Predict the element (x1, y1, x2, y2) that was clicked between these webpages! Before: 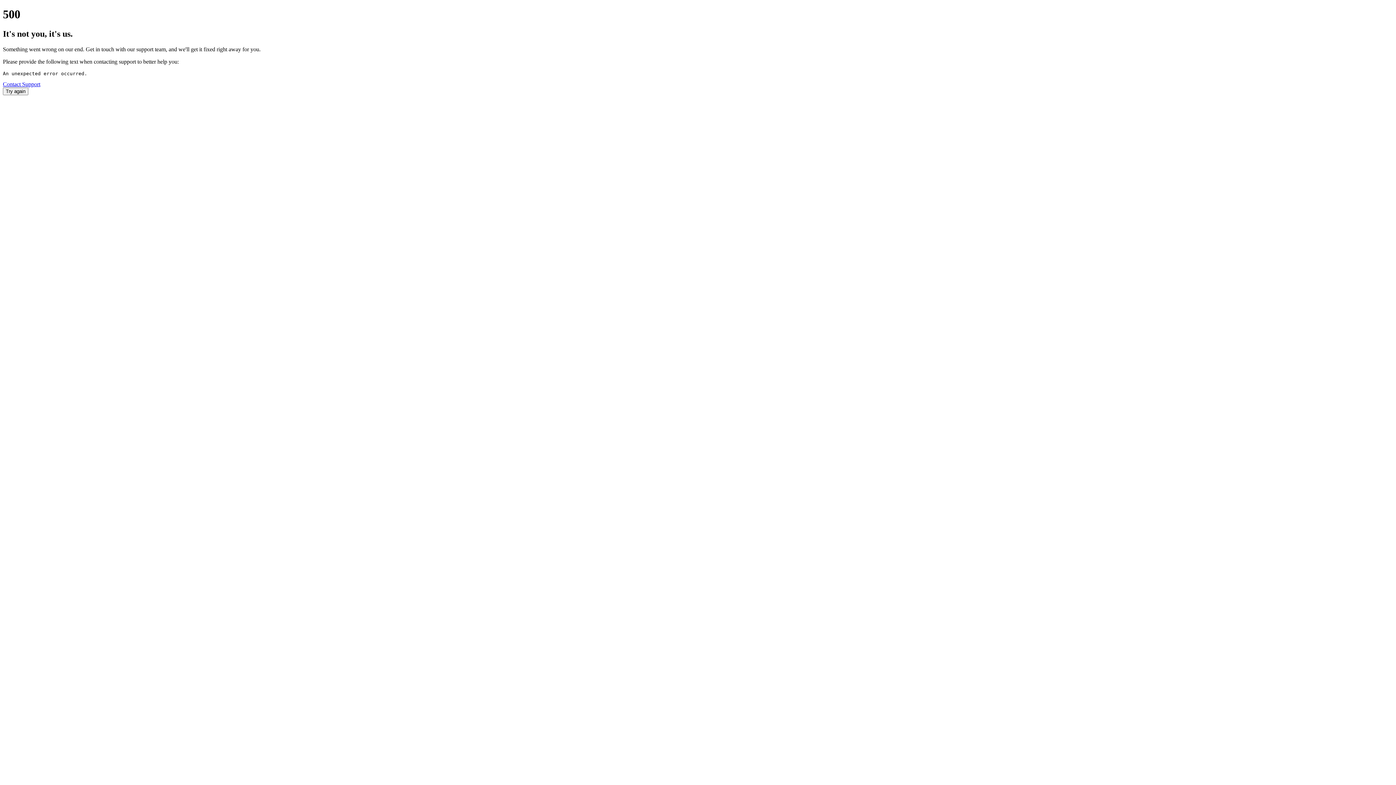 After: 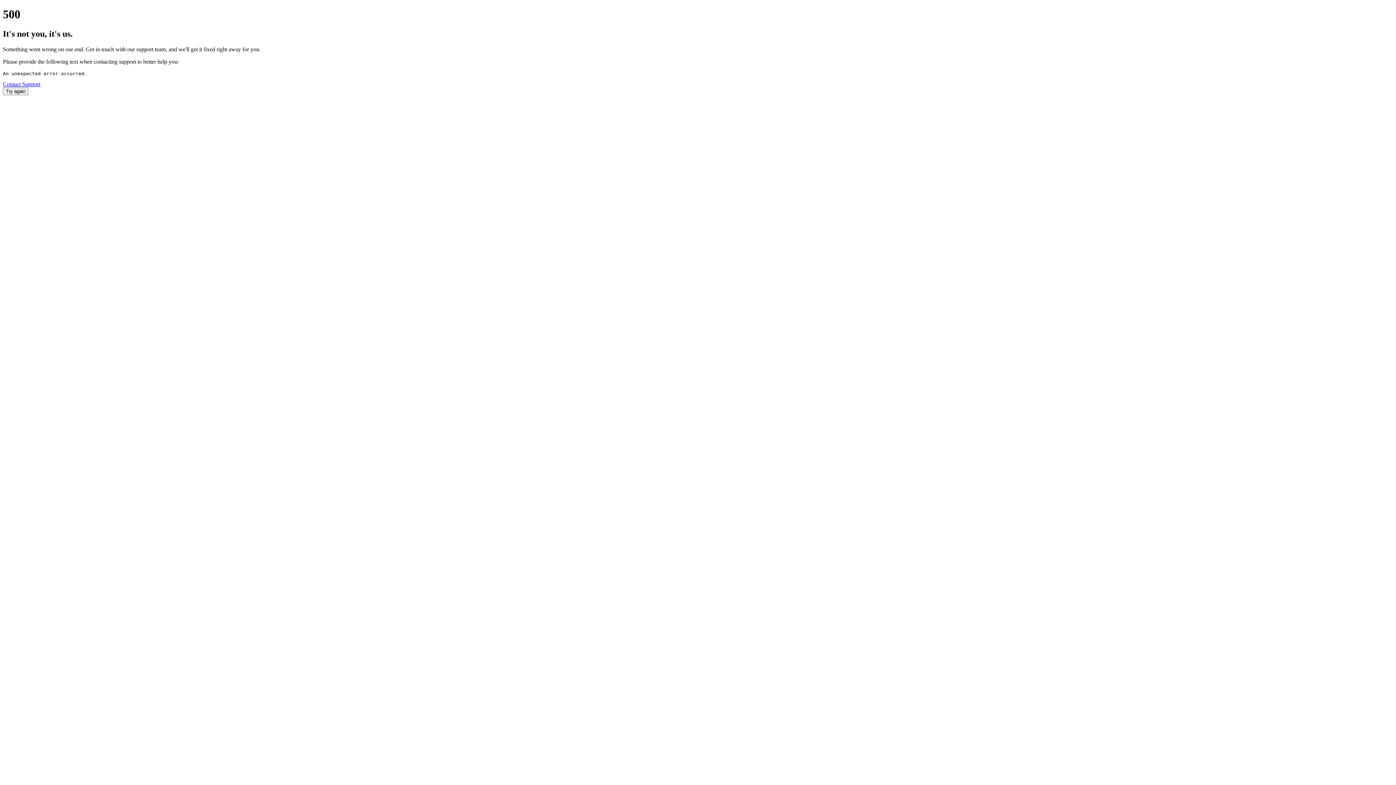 Action: bbox: (2, 87, 28, 95) label: Try again